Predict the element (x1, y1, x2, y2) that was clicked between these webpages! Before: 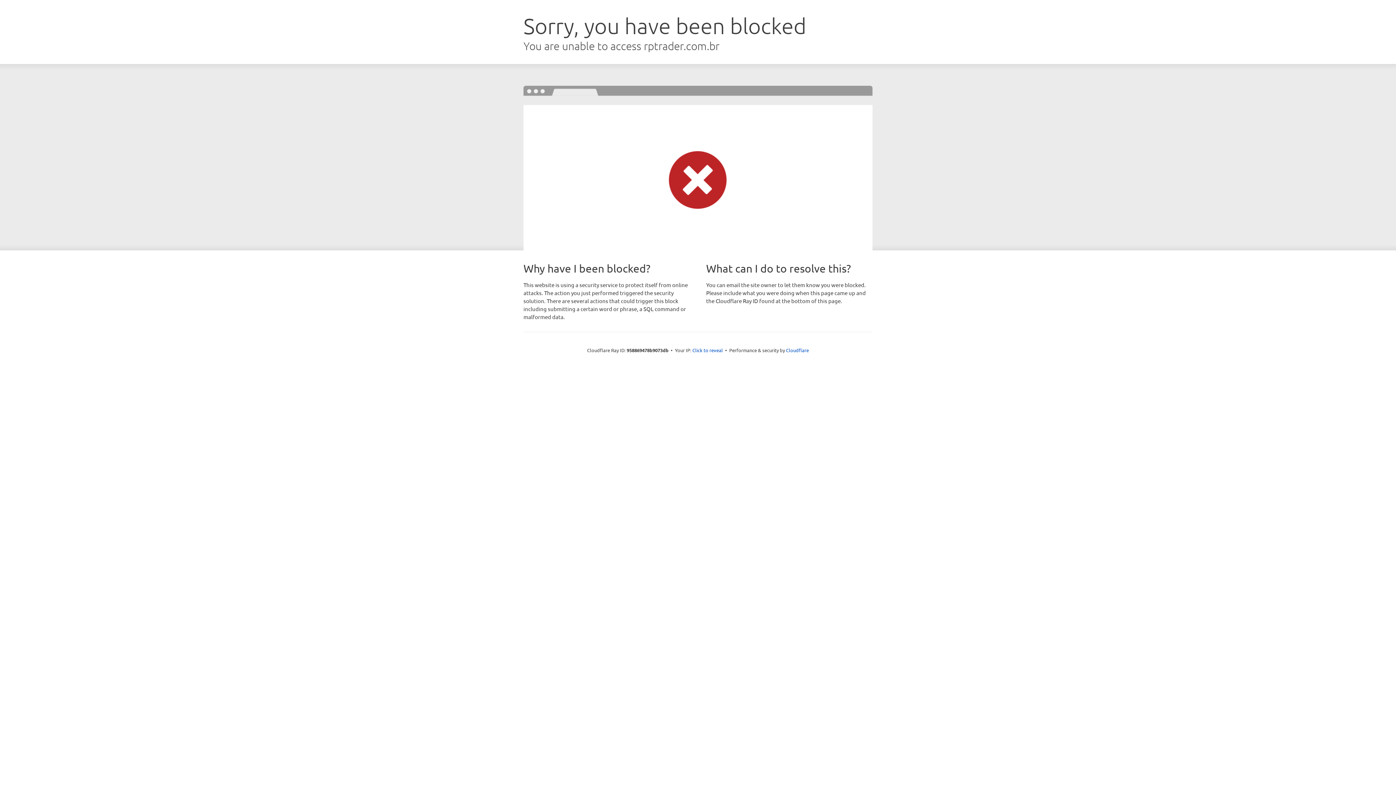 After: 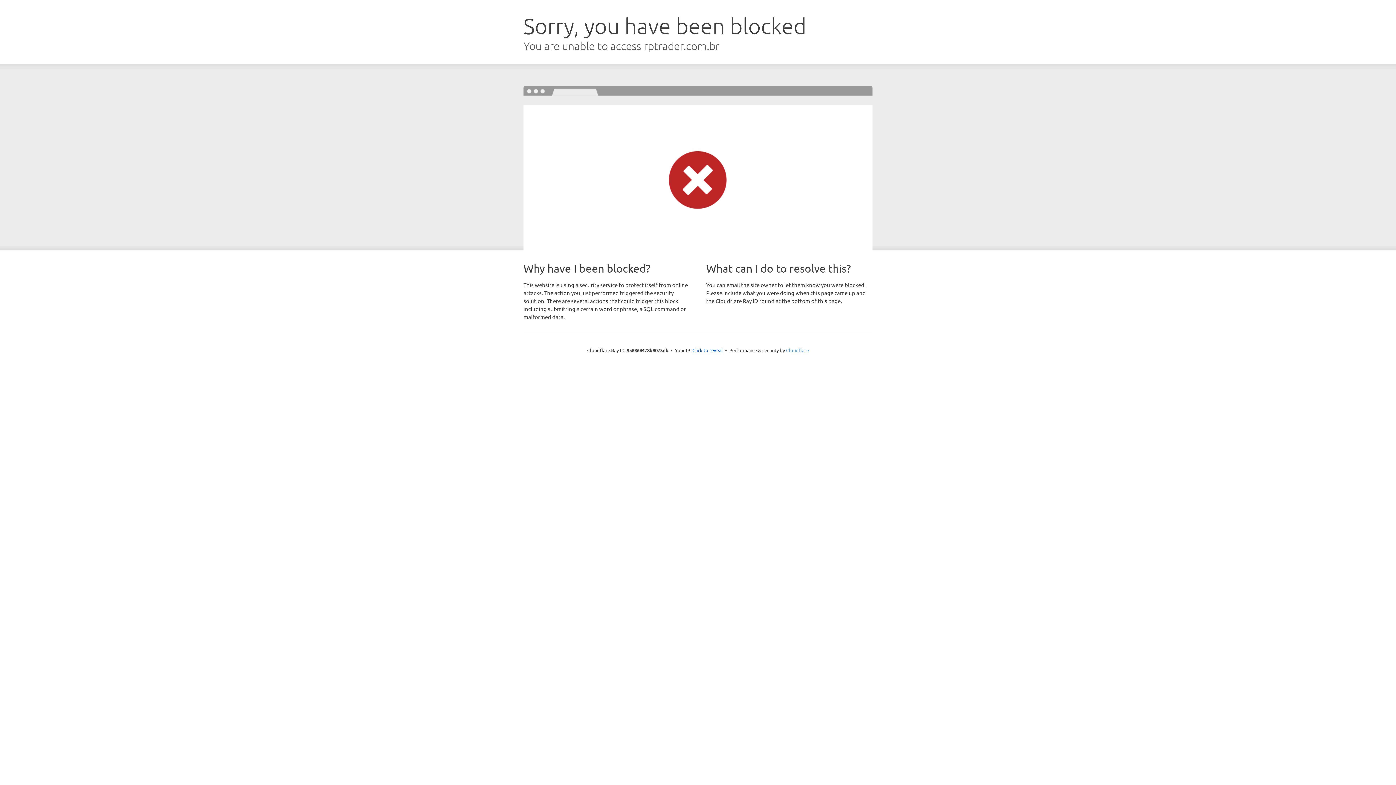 Action: bbox: (786, 347, 809, 353) label: Cloudflare